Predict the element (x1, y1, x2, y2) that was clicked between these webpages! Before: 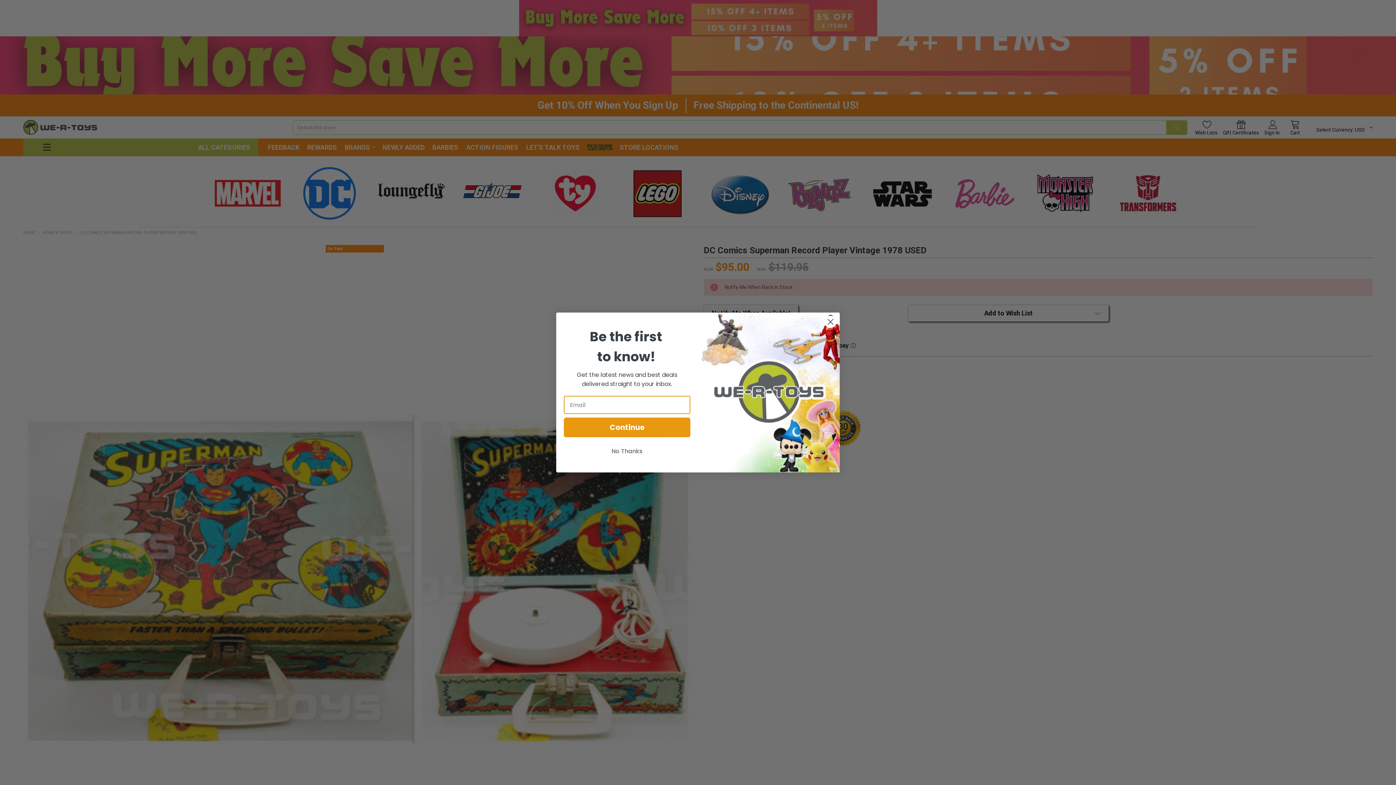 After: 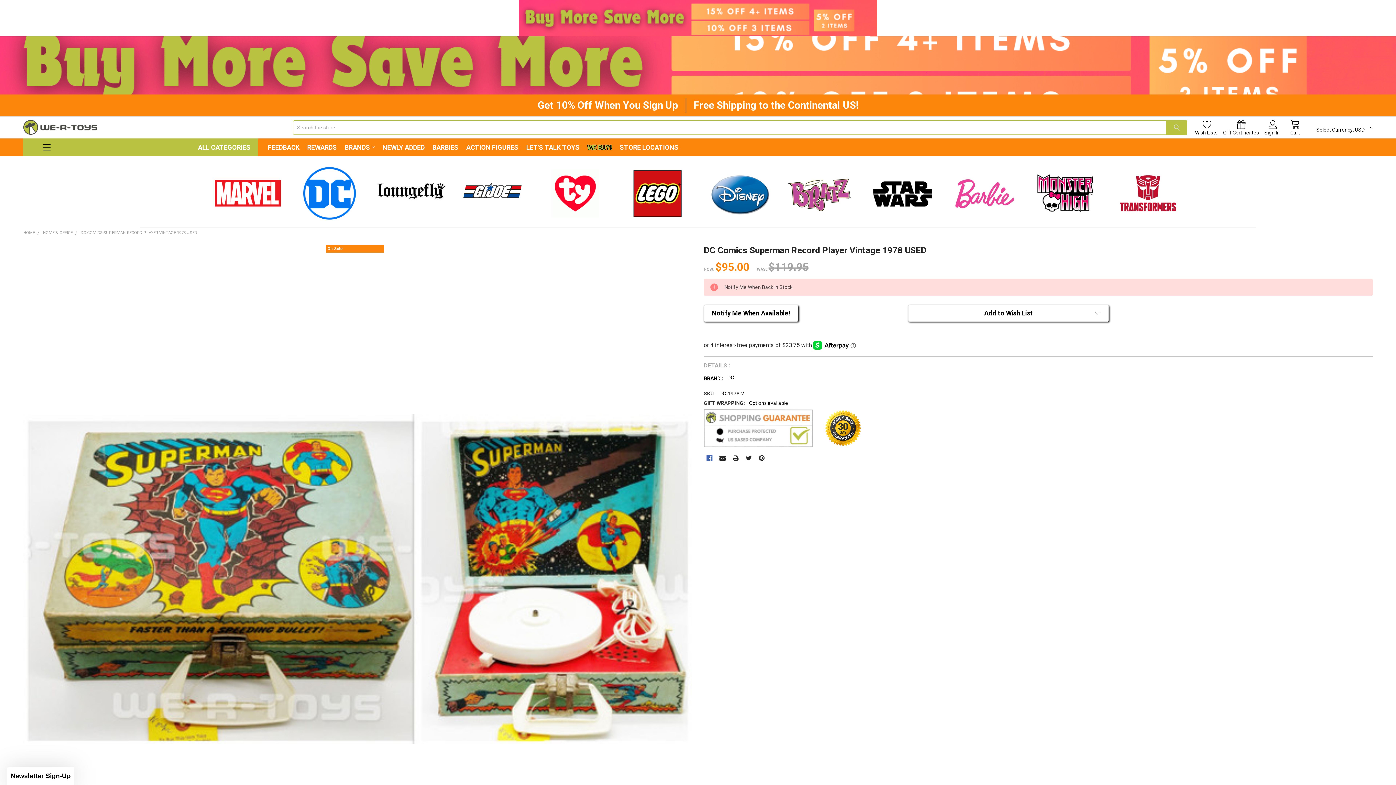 Action: bbox: (824, 315, 837, 328) label: Close dialog